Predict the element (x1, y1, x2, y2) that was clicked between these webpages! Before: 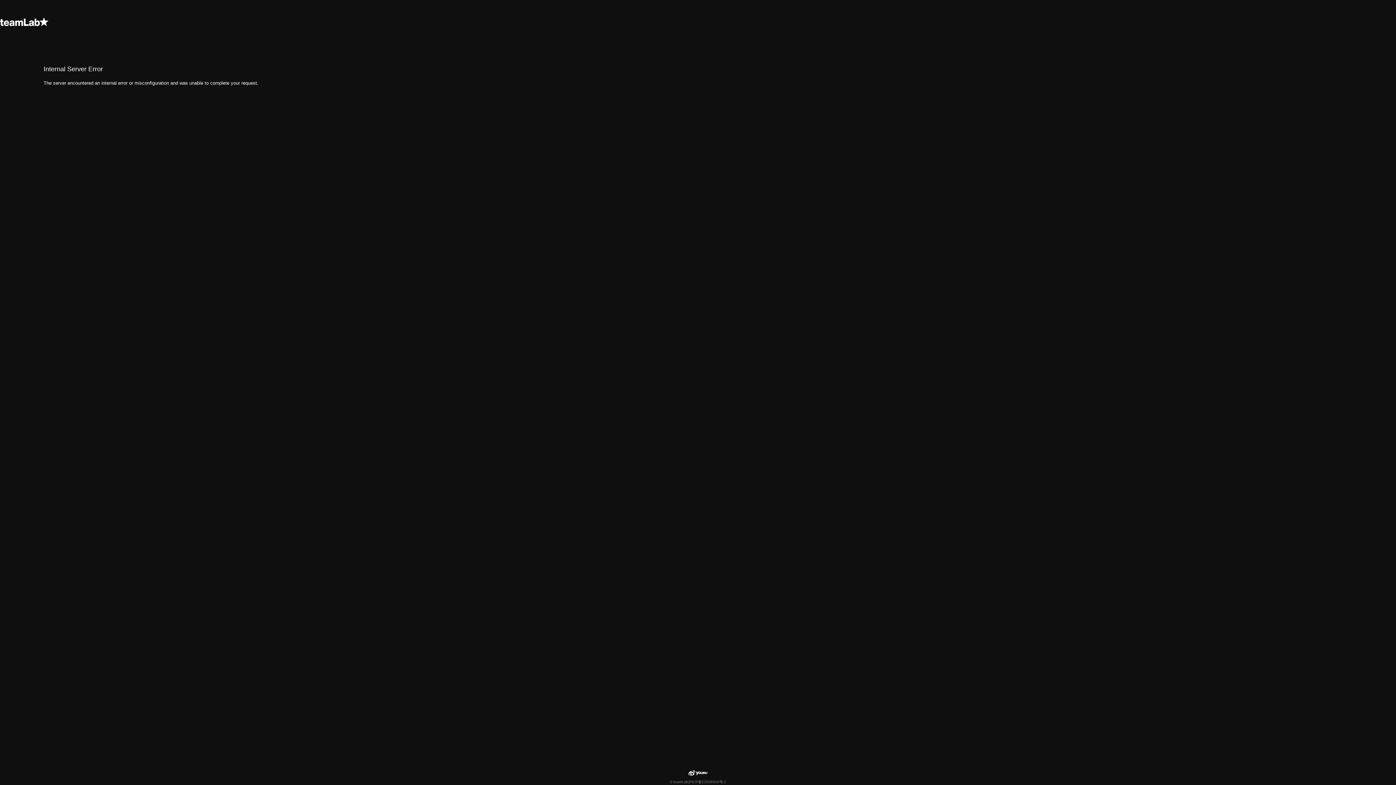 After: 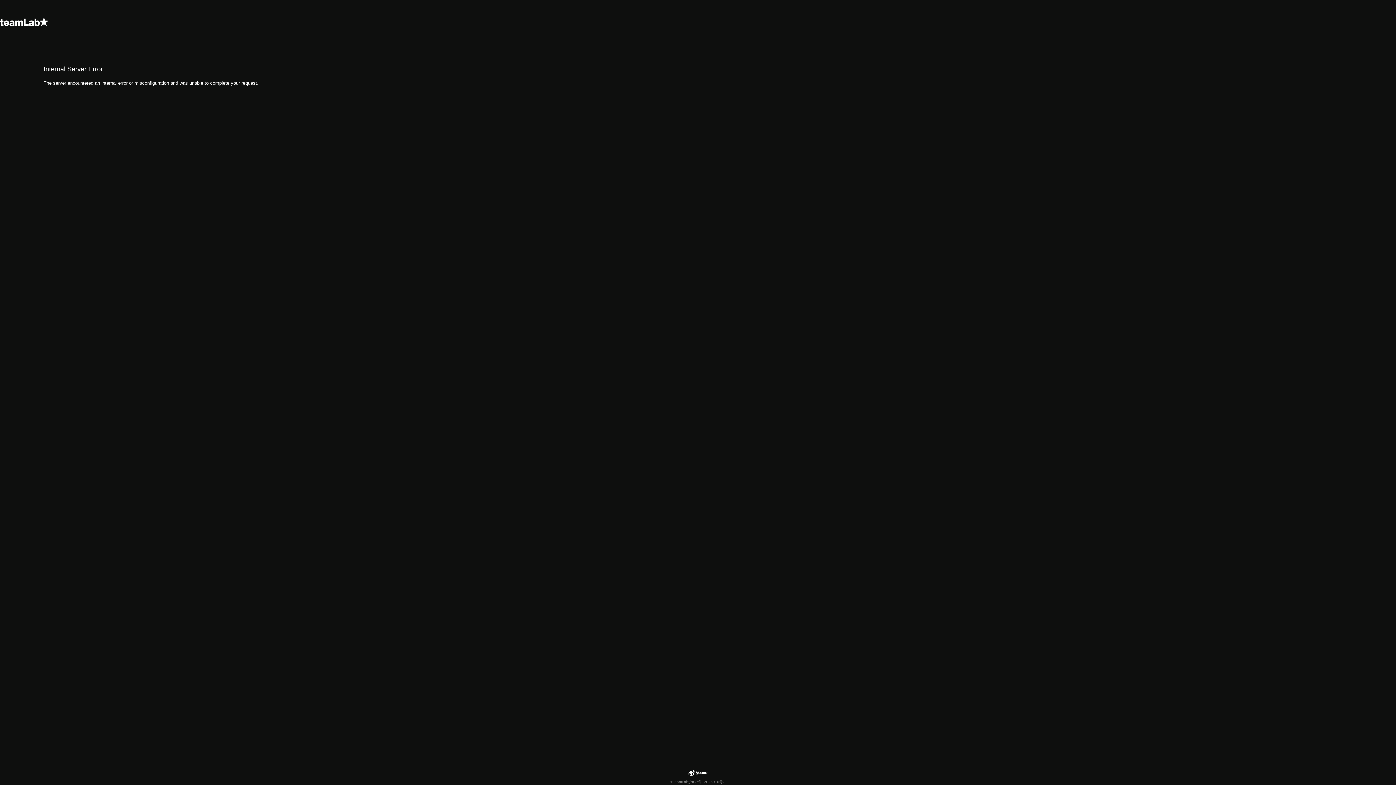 Action: bbox: (695, 772, 708, 778)